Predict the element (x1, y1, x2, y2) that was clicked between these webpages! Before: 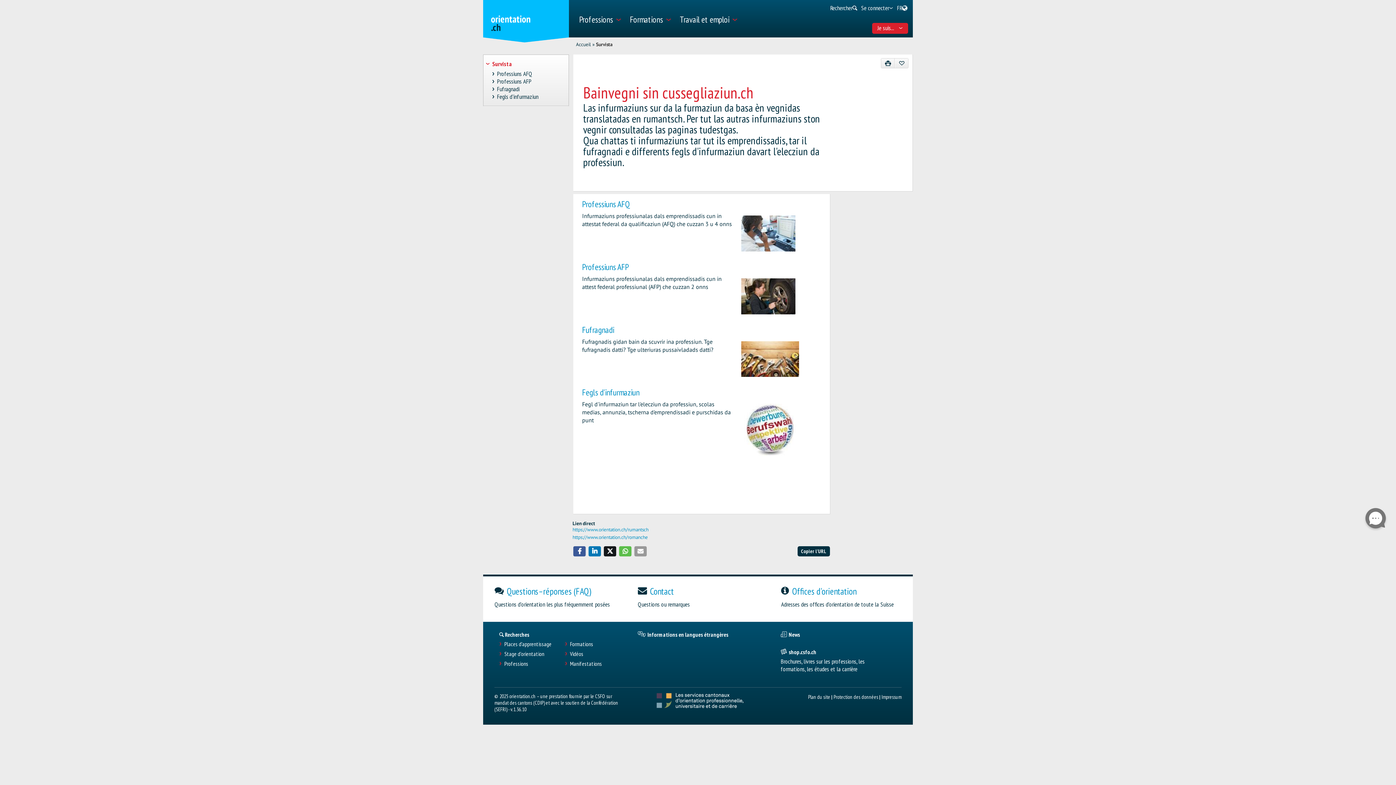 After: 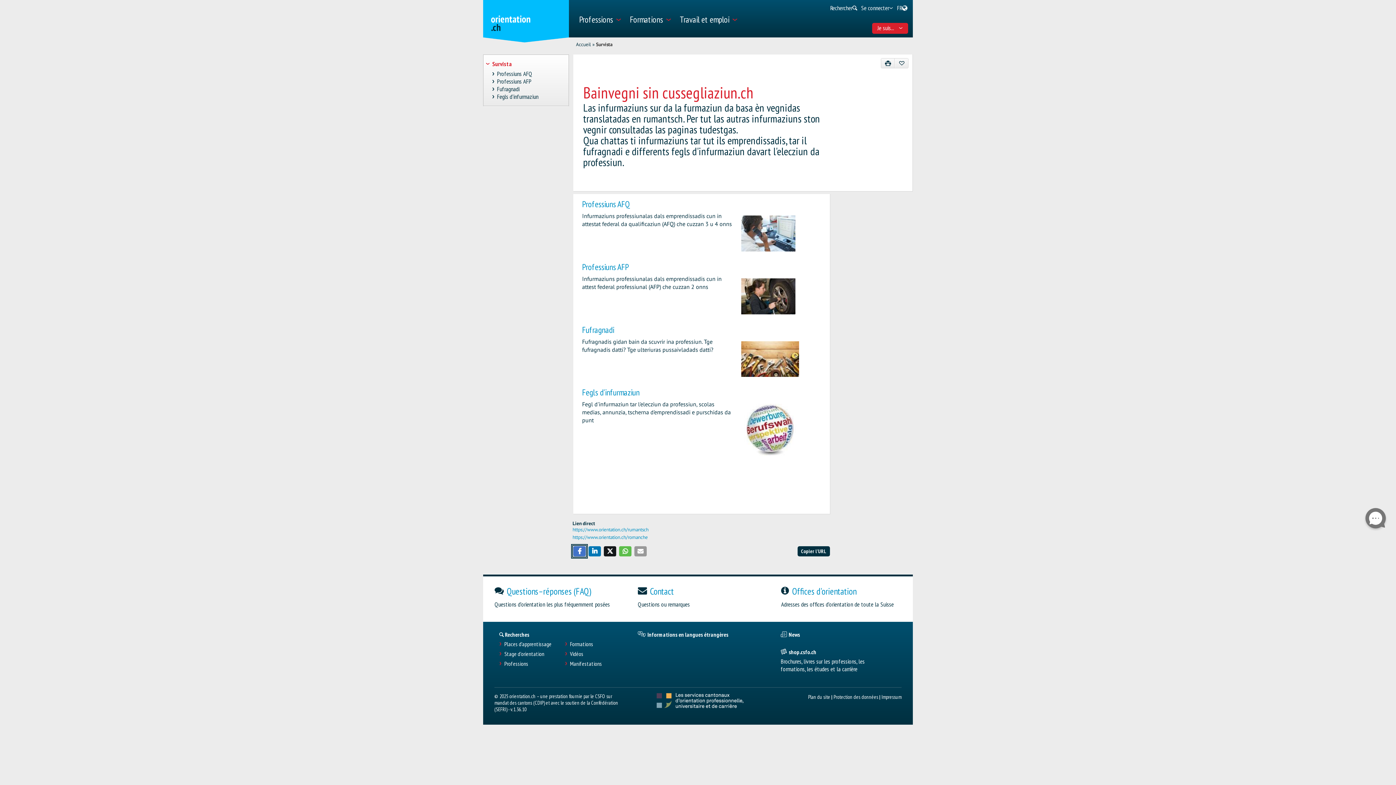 Action: label: Partager sur Facebook bbox: (573, 546, 585, 556)